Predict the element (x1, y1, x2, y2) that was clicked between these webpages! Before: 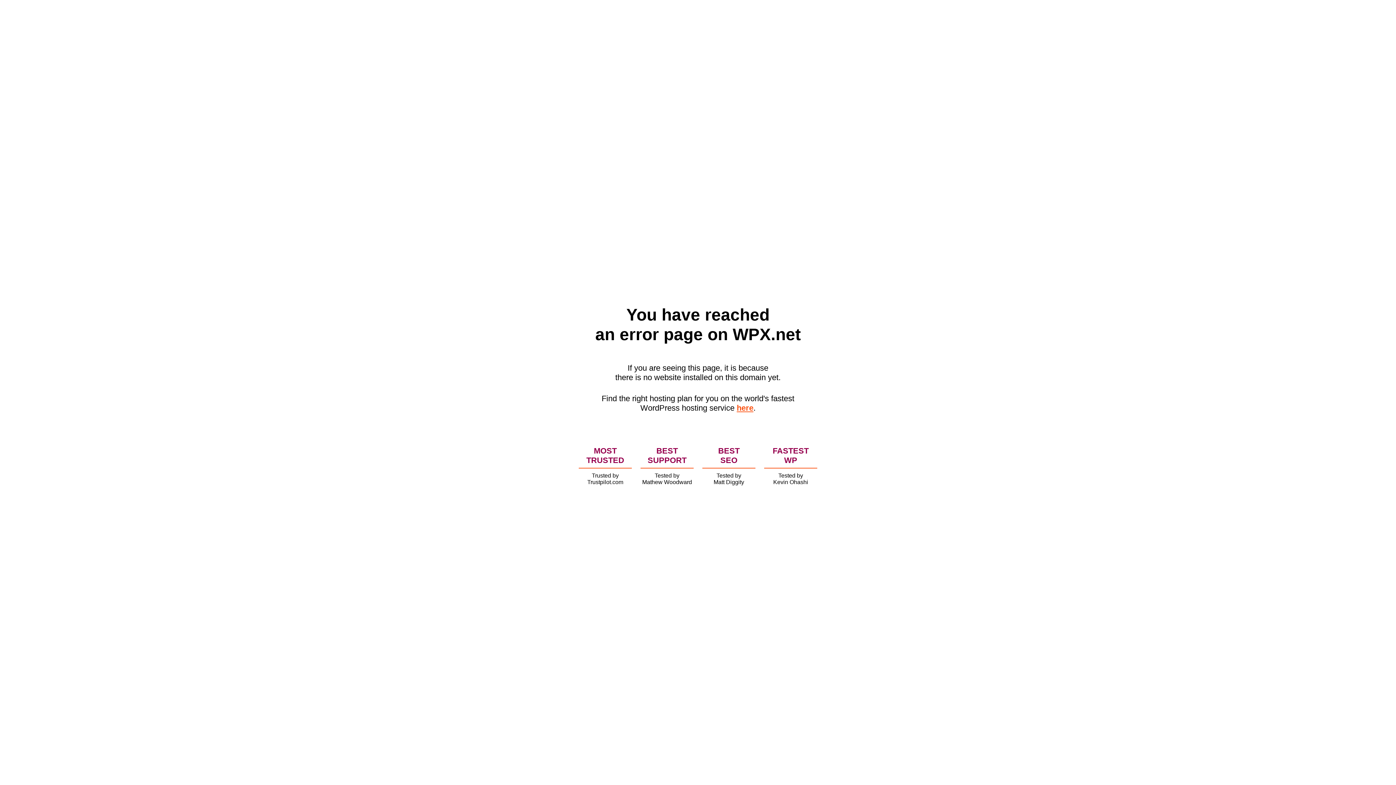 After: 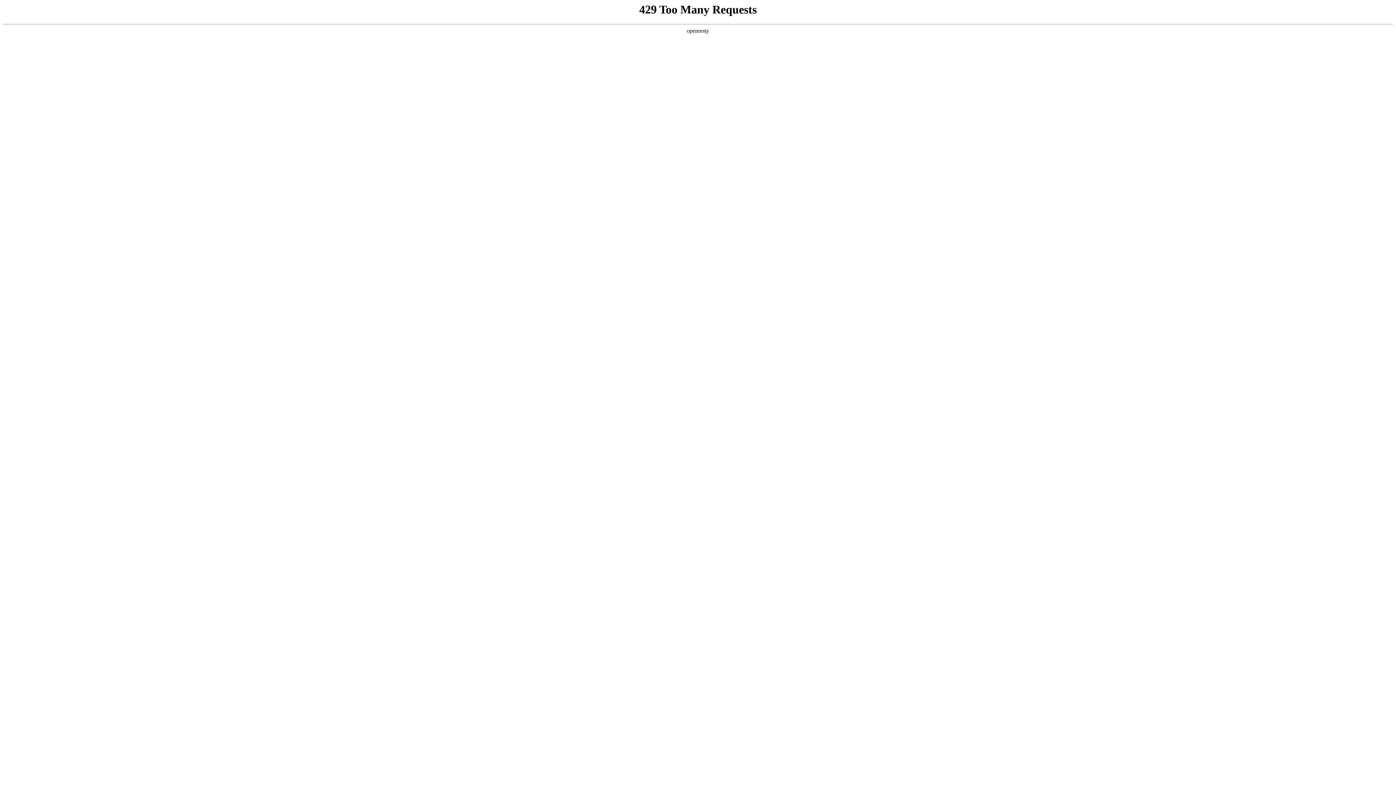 Action: label: here bbox: (736, 403, 753, 412)